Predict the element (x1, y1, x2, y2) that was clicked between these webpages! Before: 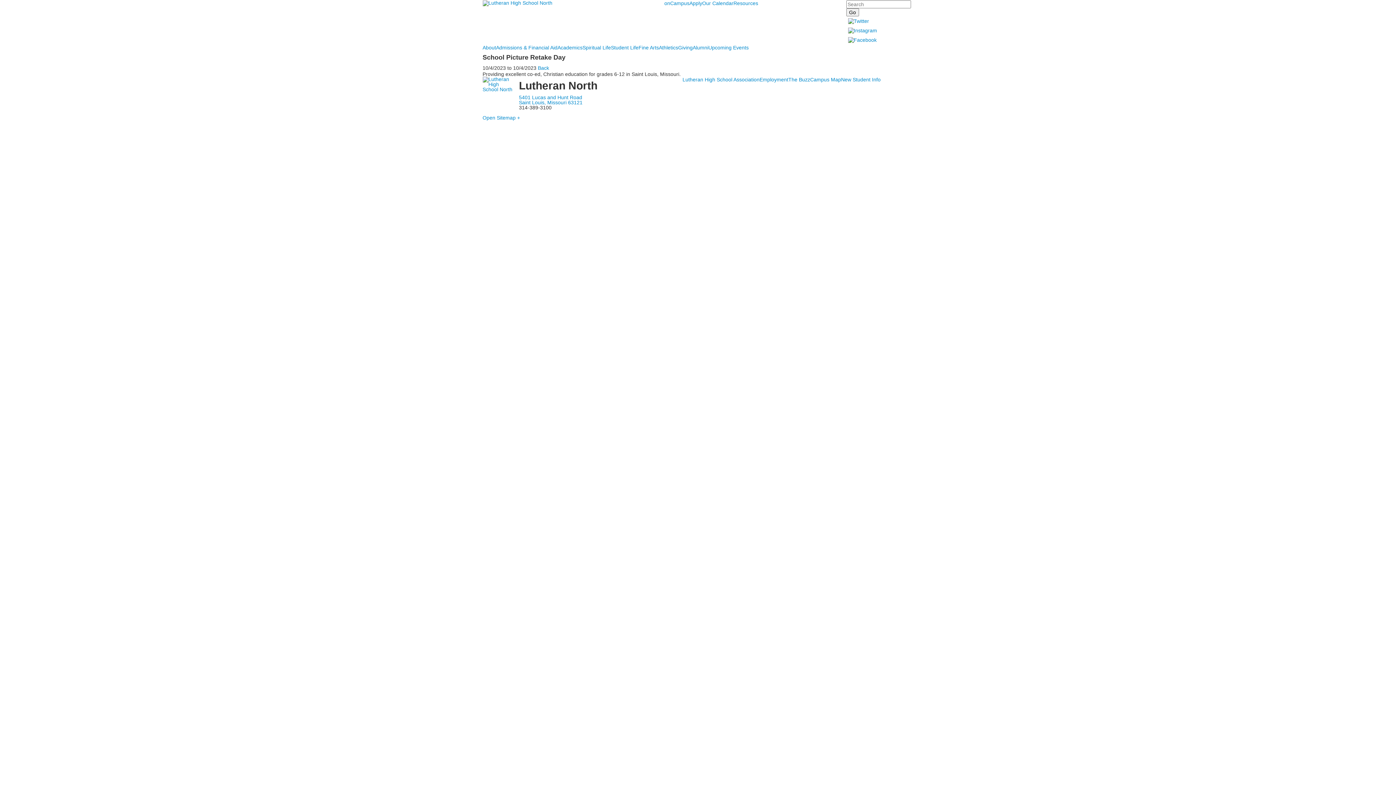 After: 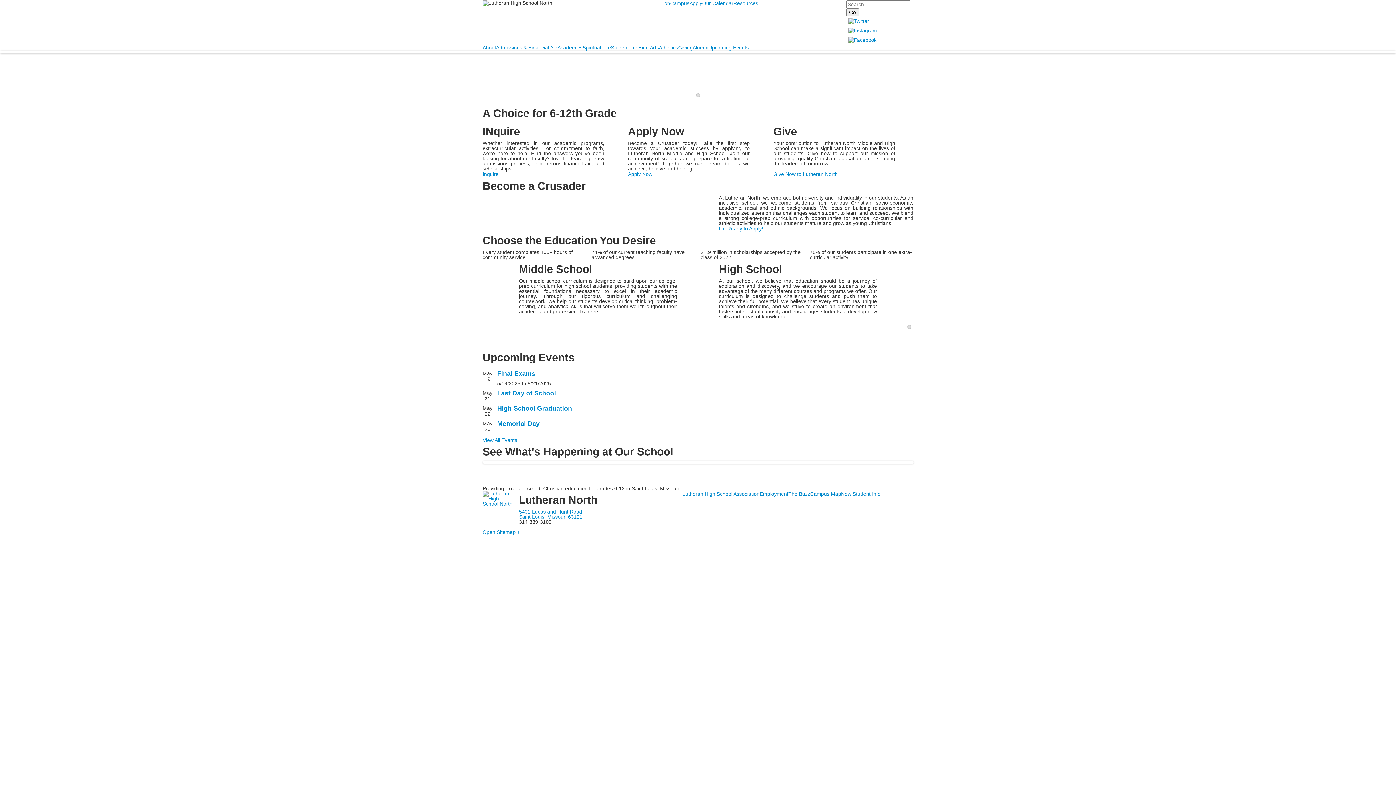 Action: bbox: (482, 80, 513, 86)